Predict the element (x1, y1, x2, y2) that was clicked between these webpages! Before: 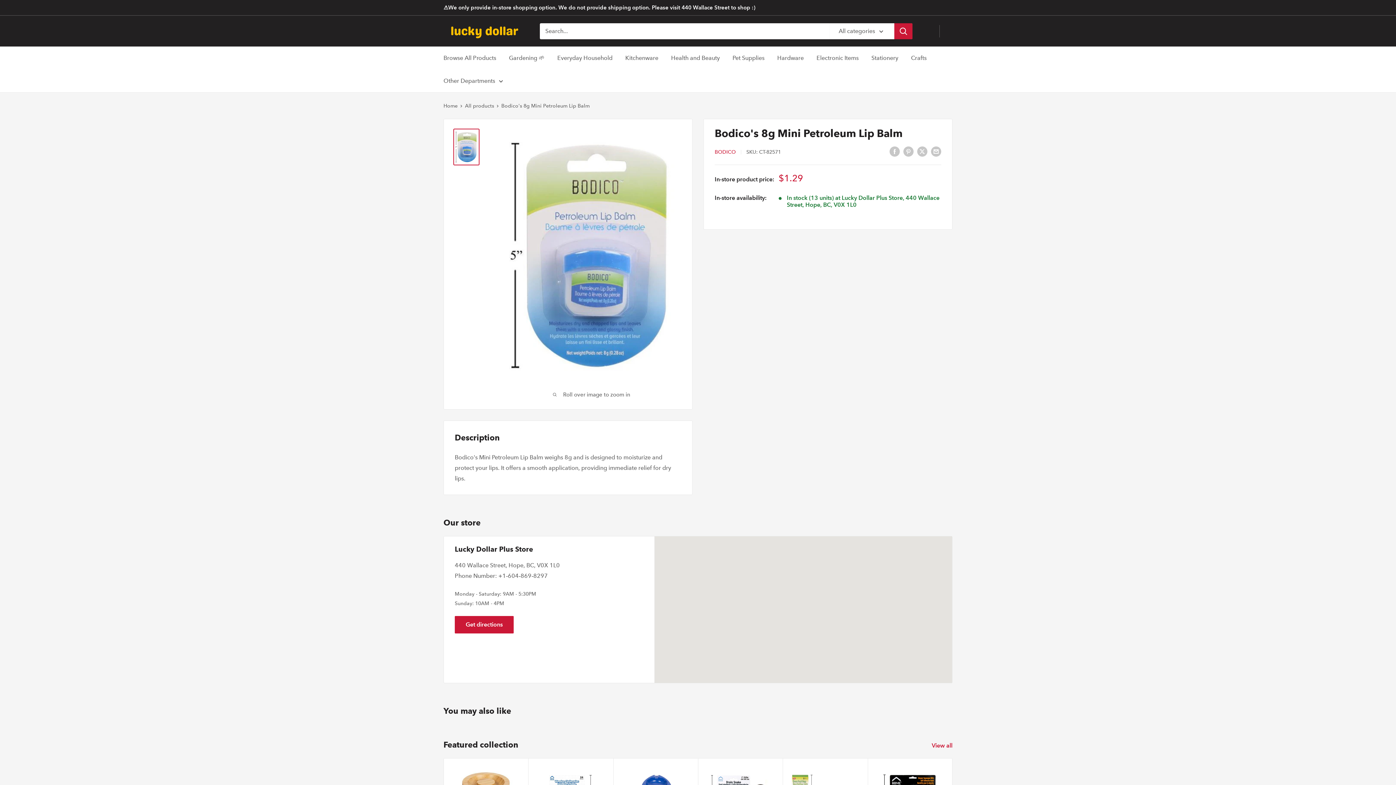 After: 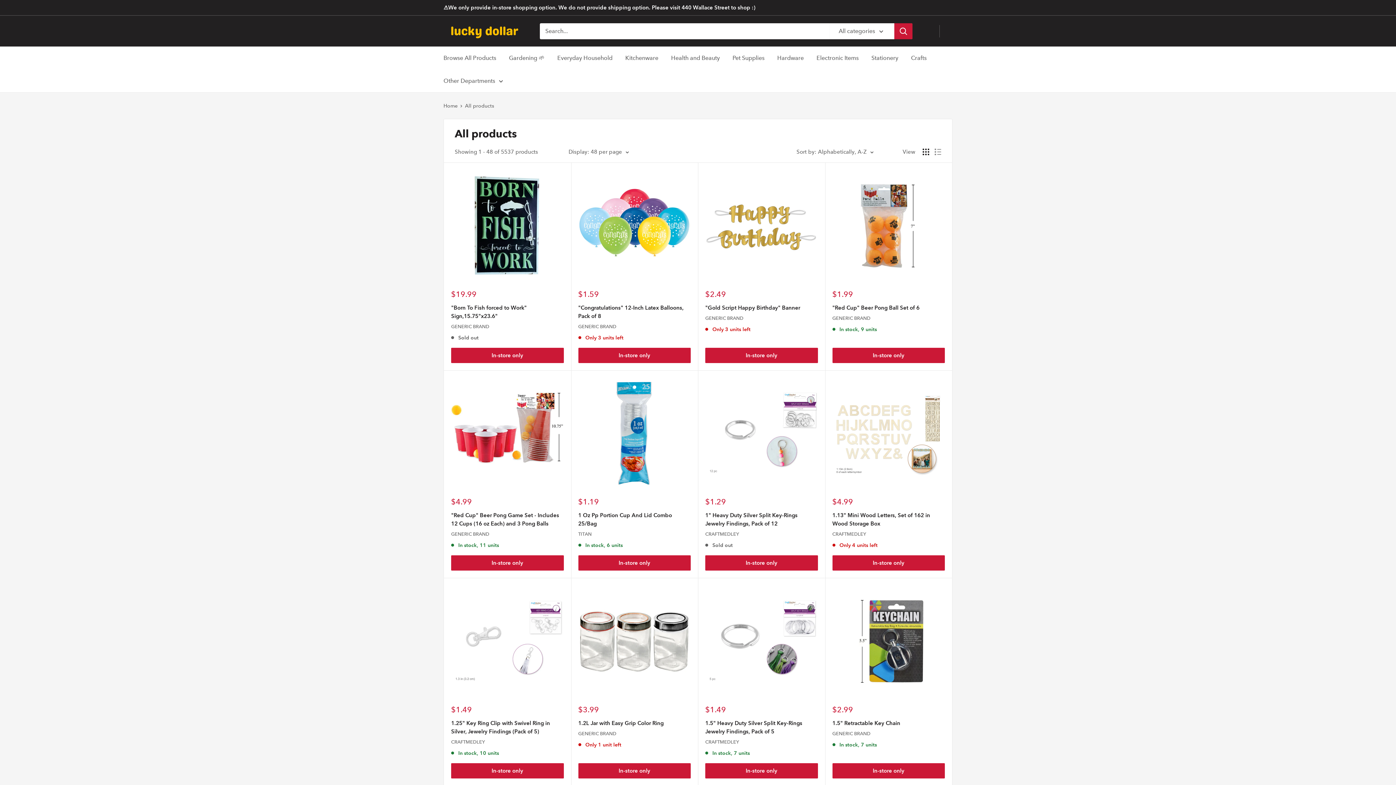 Action: label: Browse All Products bbox: (443, 52, 496, 63)